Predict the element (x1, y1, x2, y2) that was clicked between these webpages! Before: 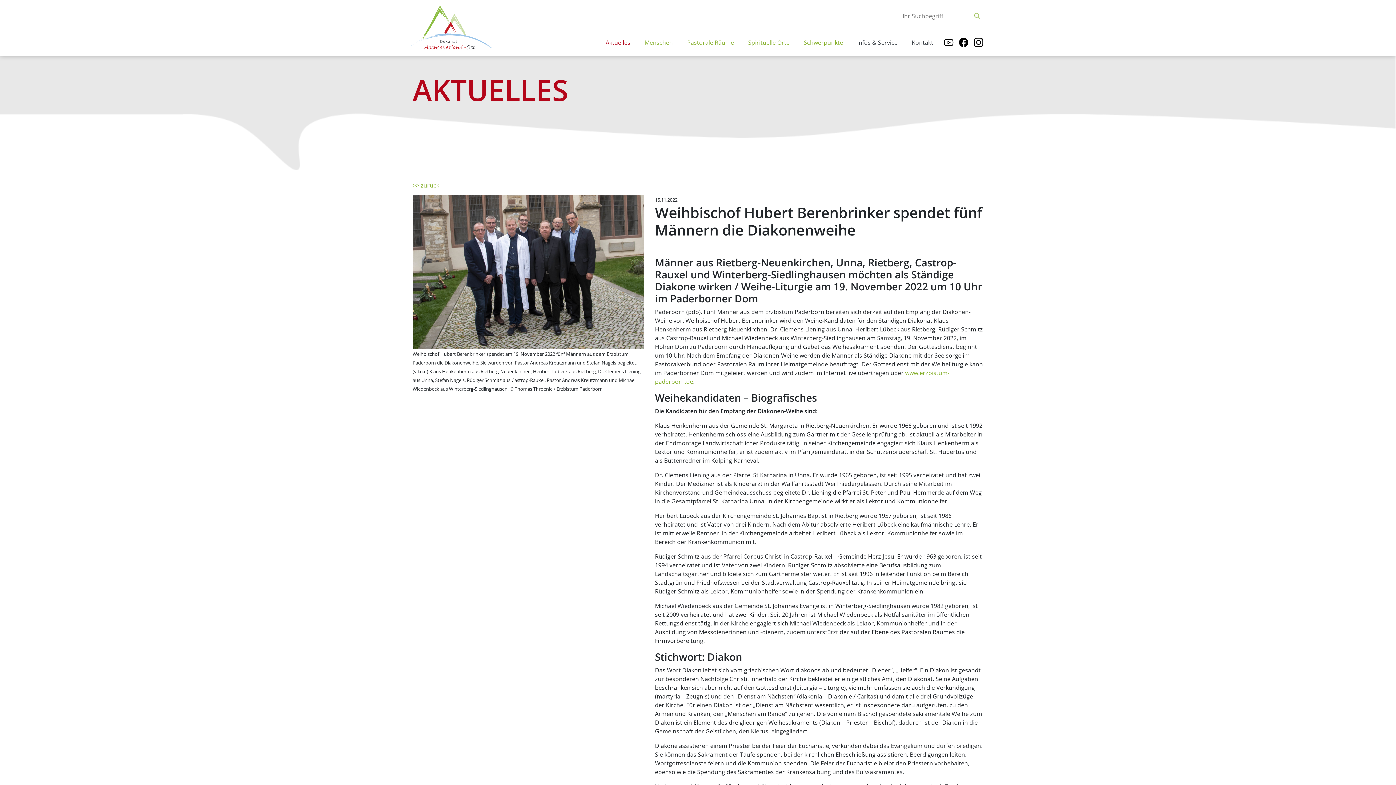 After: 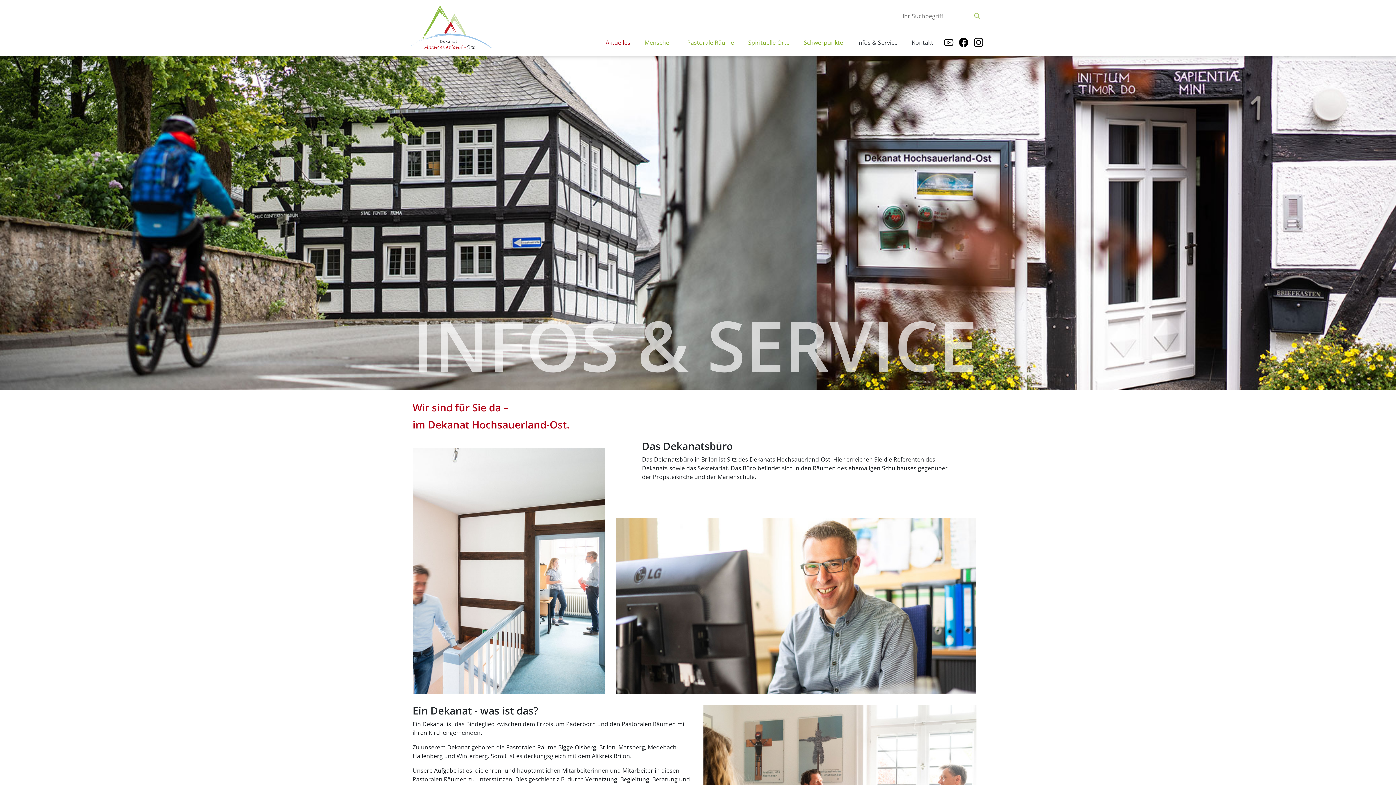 Action: label: Infos & Service bbox: (857, 38, 897, 46)